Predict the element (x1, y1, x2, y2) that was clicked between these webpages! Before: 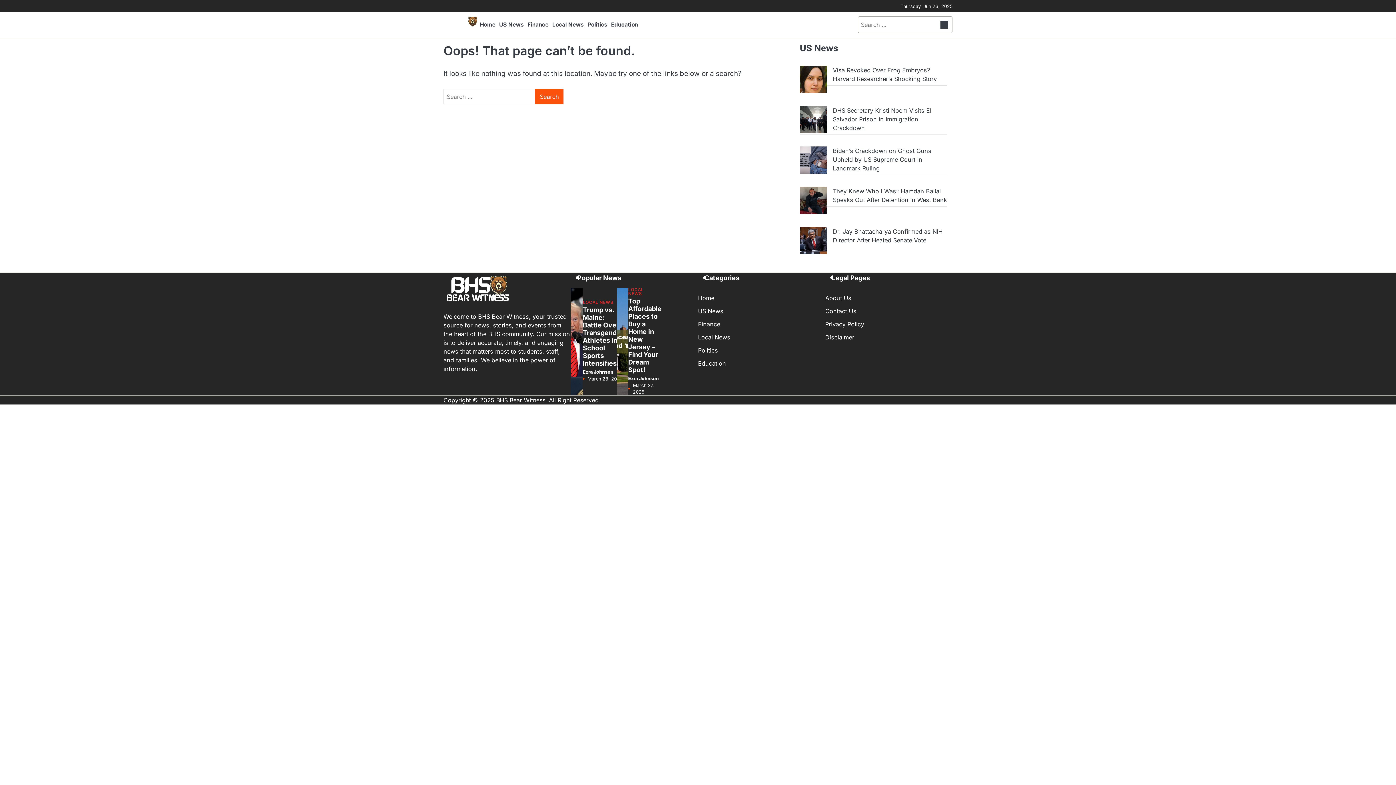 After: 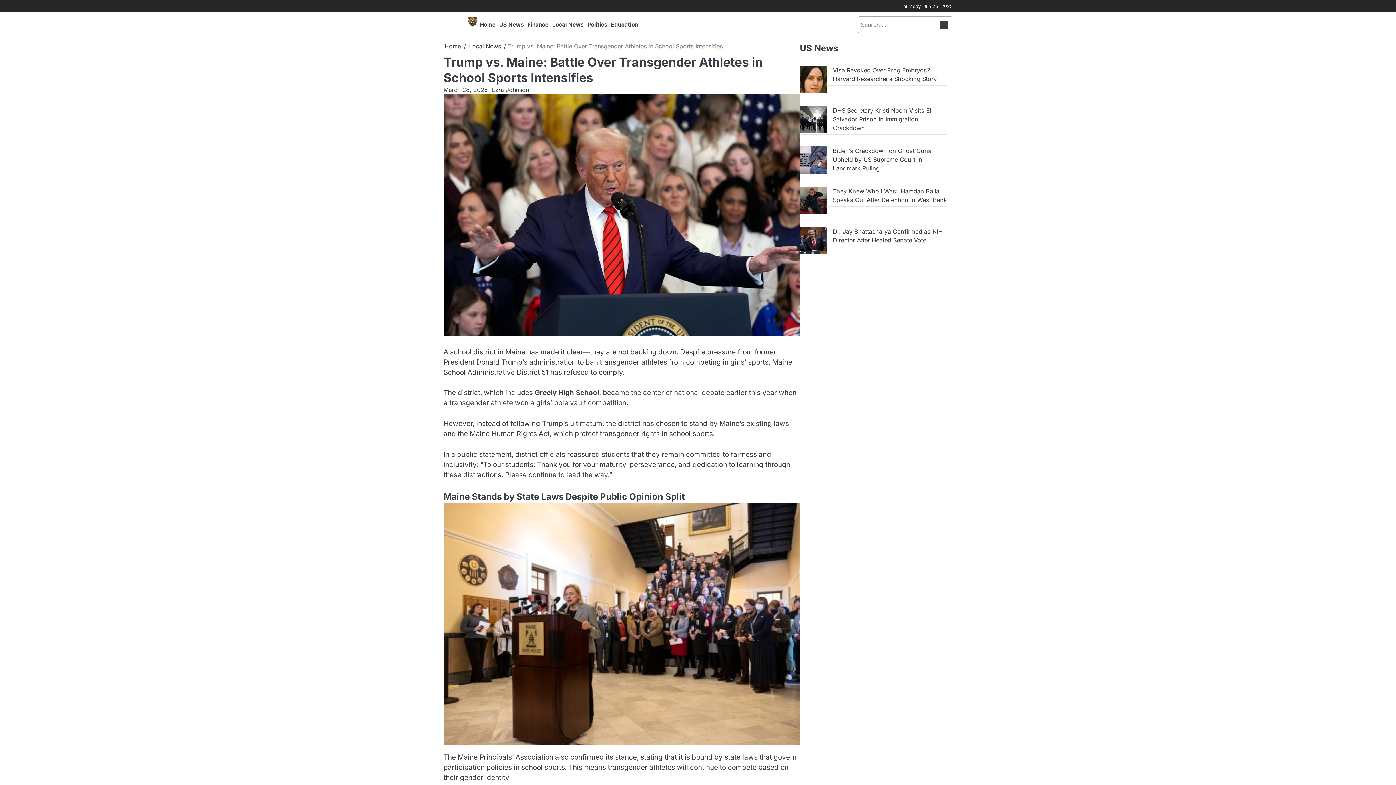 Action: label: March 28, 2025 bbox: (583, 376, 622, 382)